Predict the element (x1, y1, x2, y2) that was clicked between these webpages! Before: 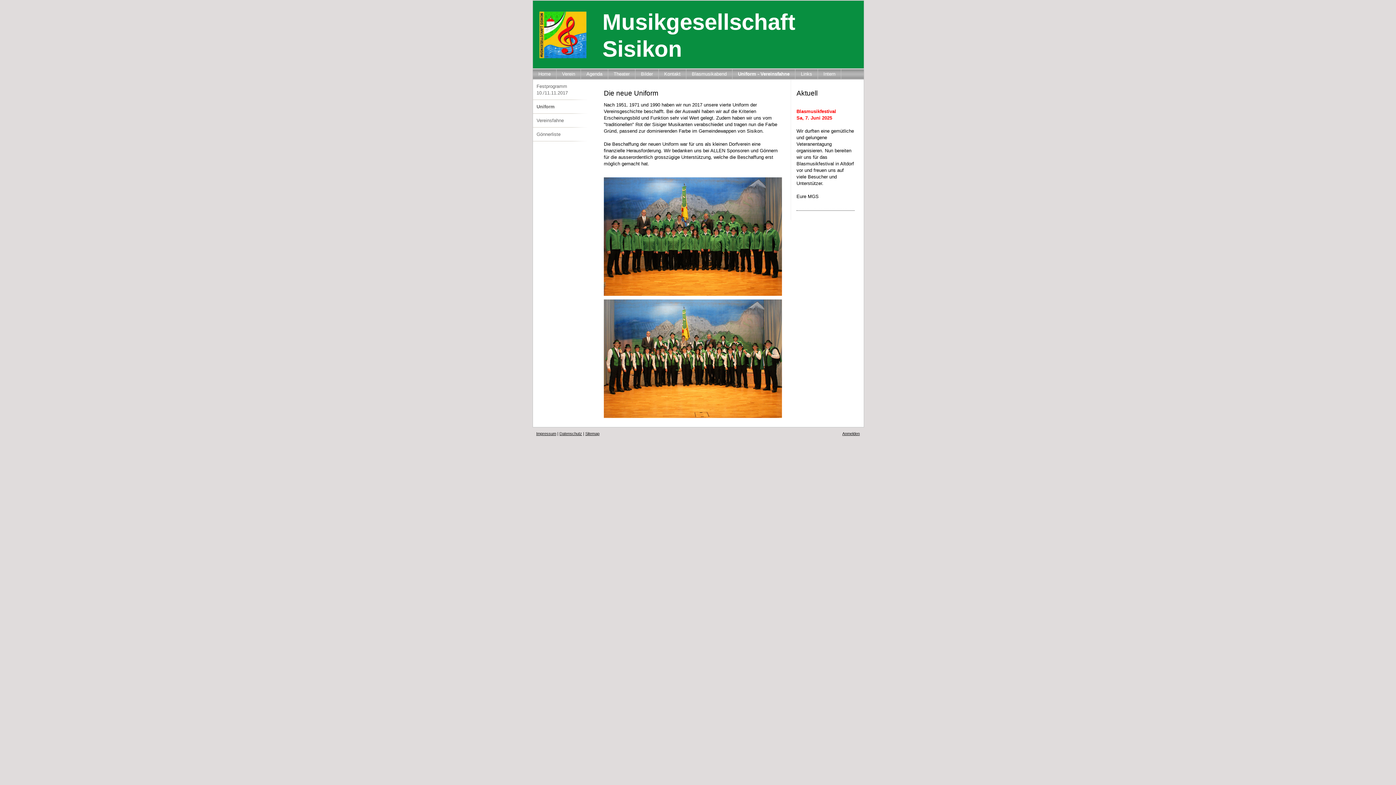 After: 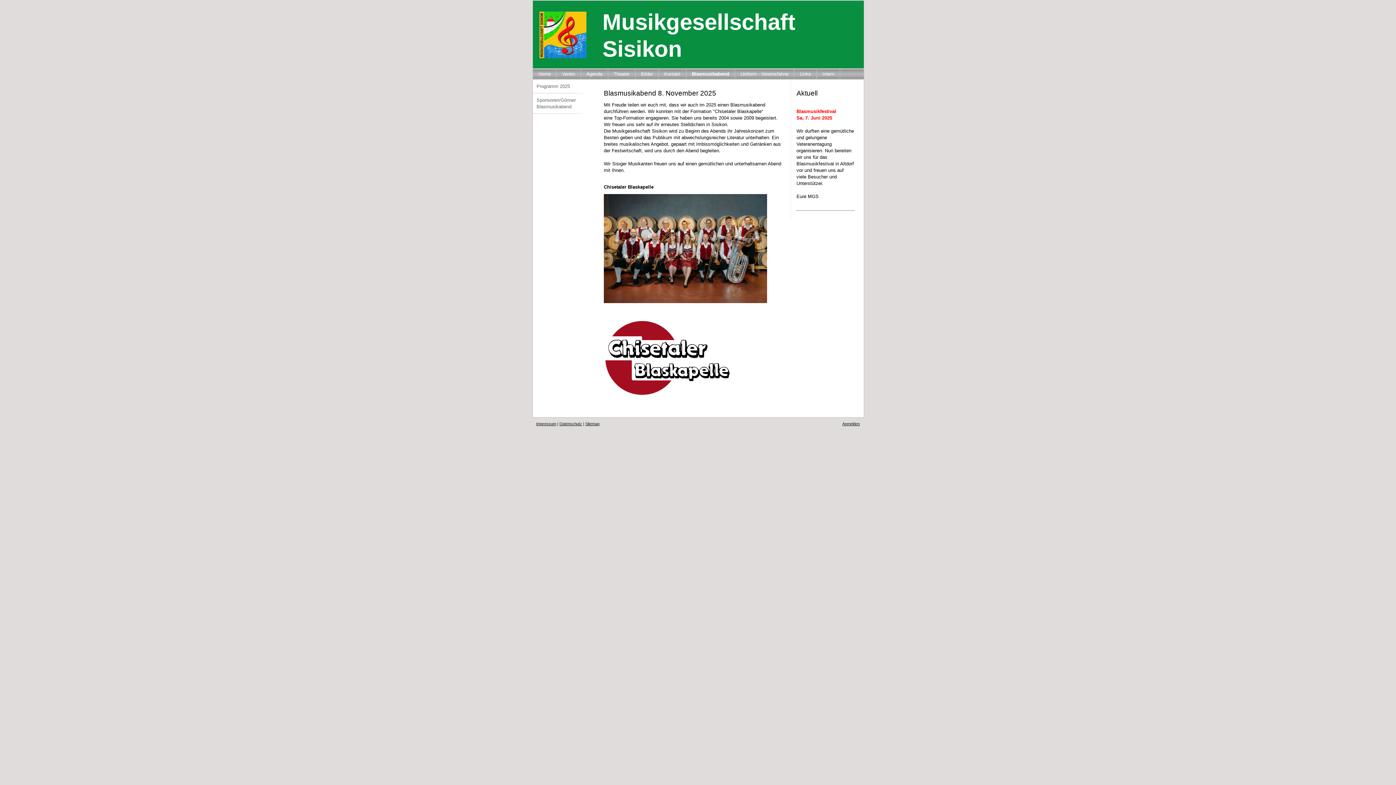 Action: bbox: (686, 69, 732, 78) label: Blasmusikabend